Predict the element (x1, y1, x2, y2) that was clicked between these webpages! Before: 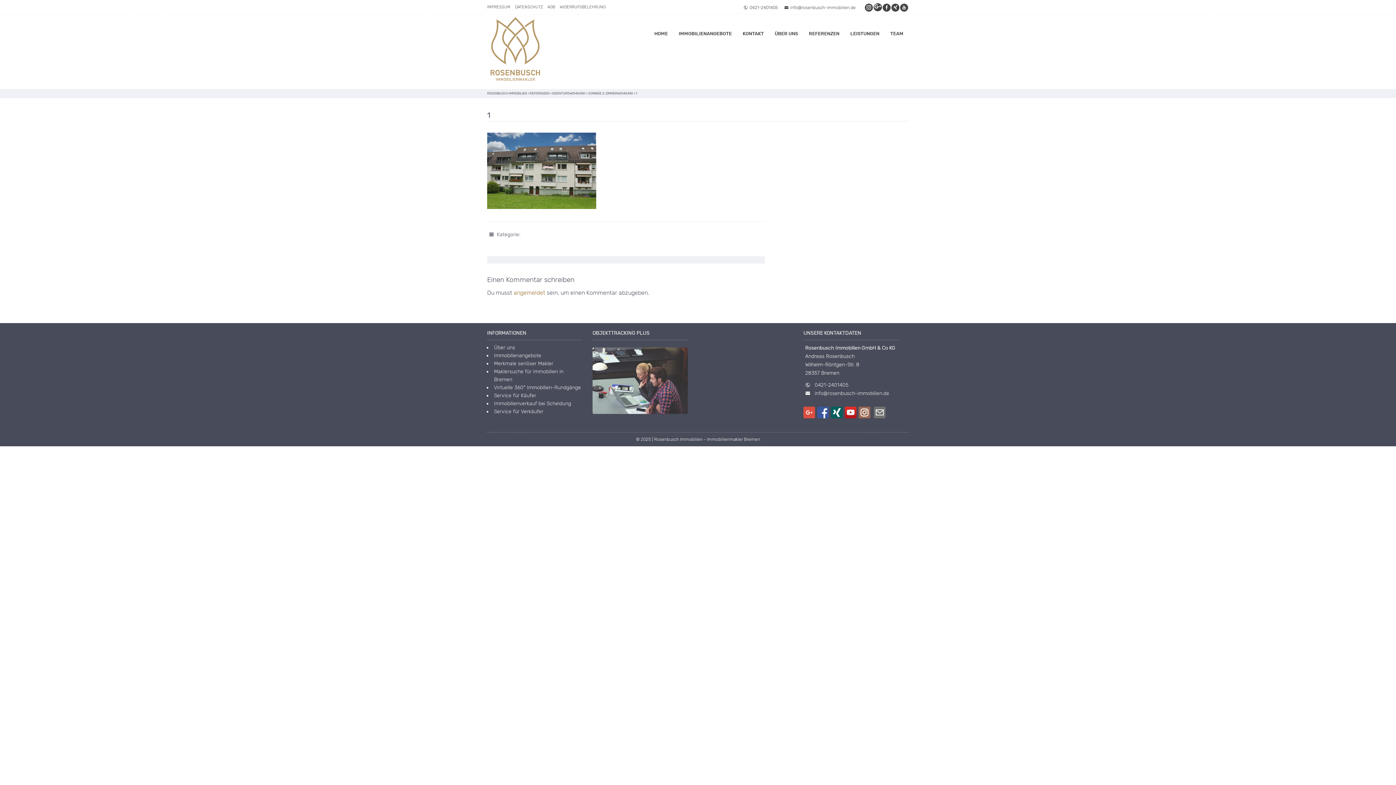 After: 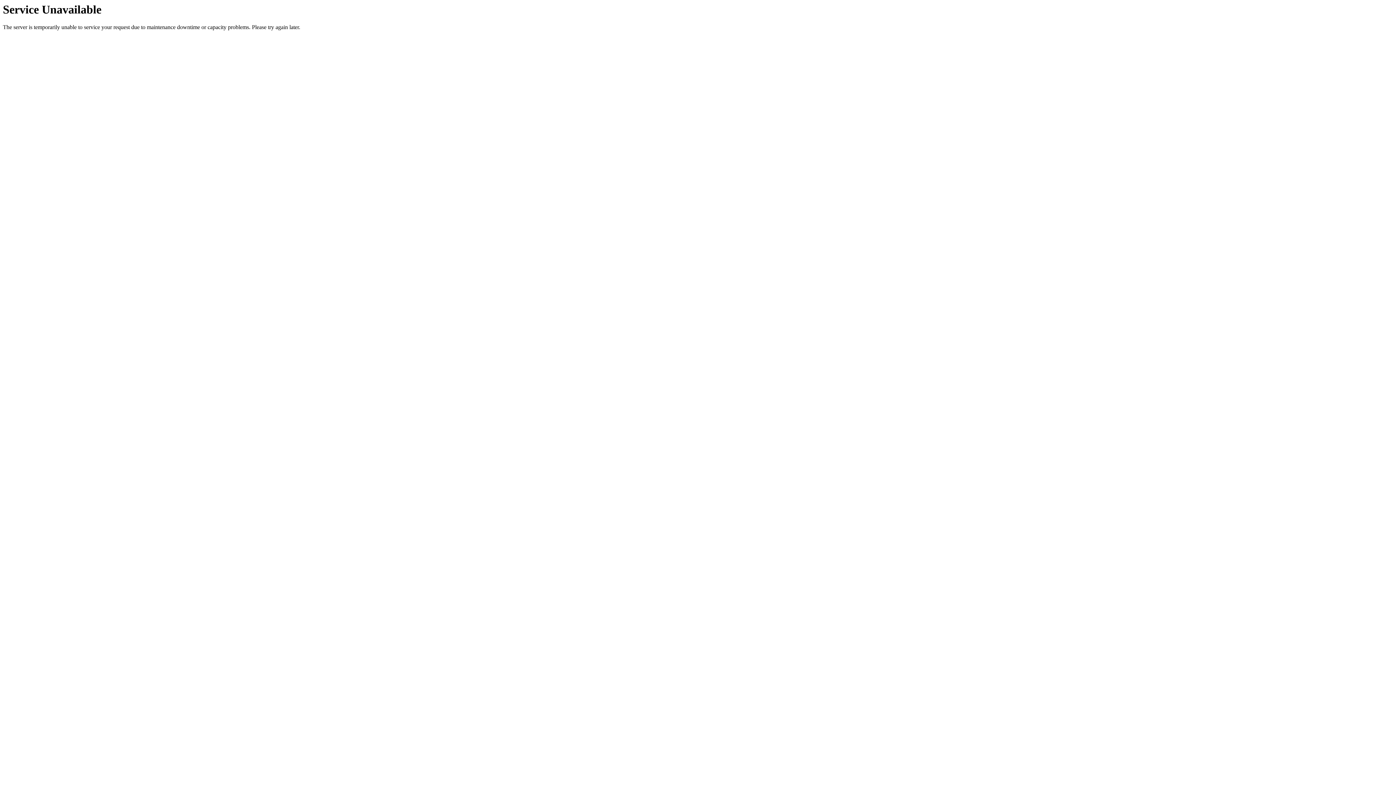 Action: label: Virtuelle 360° Immobilien-Rundgänge bbox: (494, 384, 581, 390)